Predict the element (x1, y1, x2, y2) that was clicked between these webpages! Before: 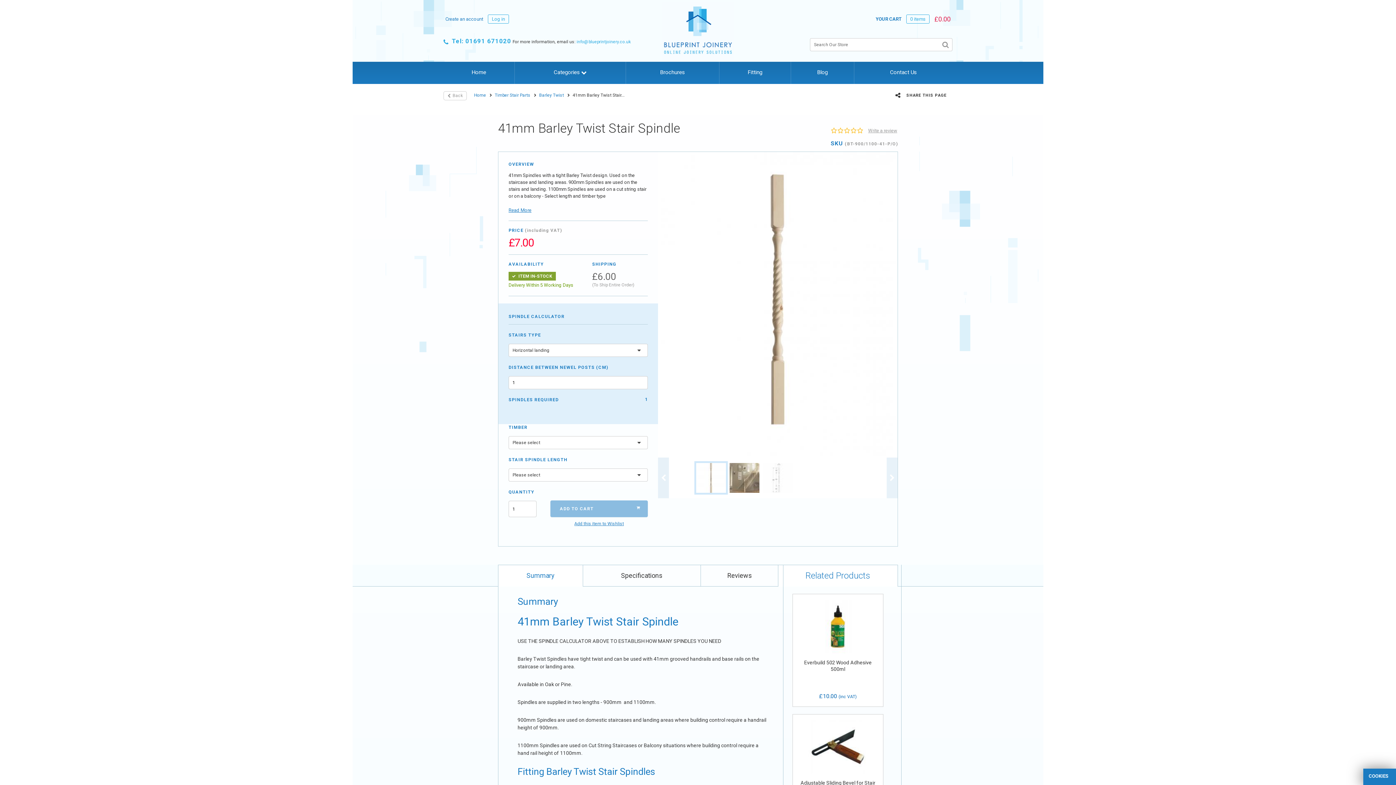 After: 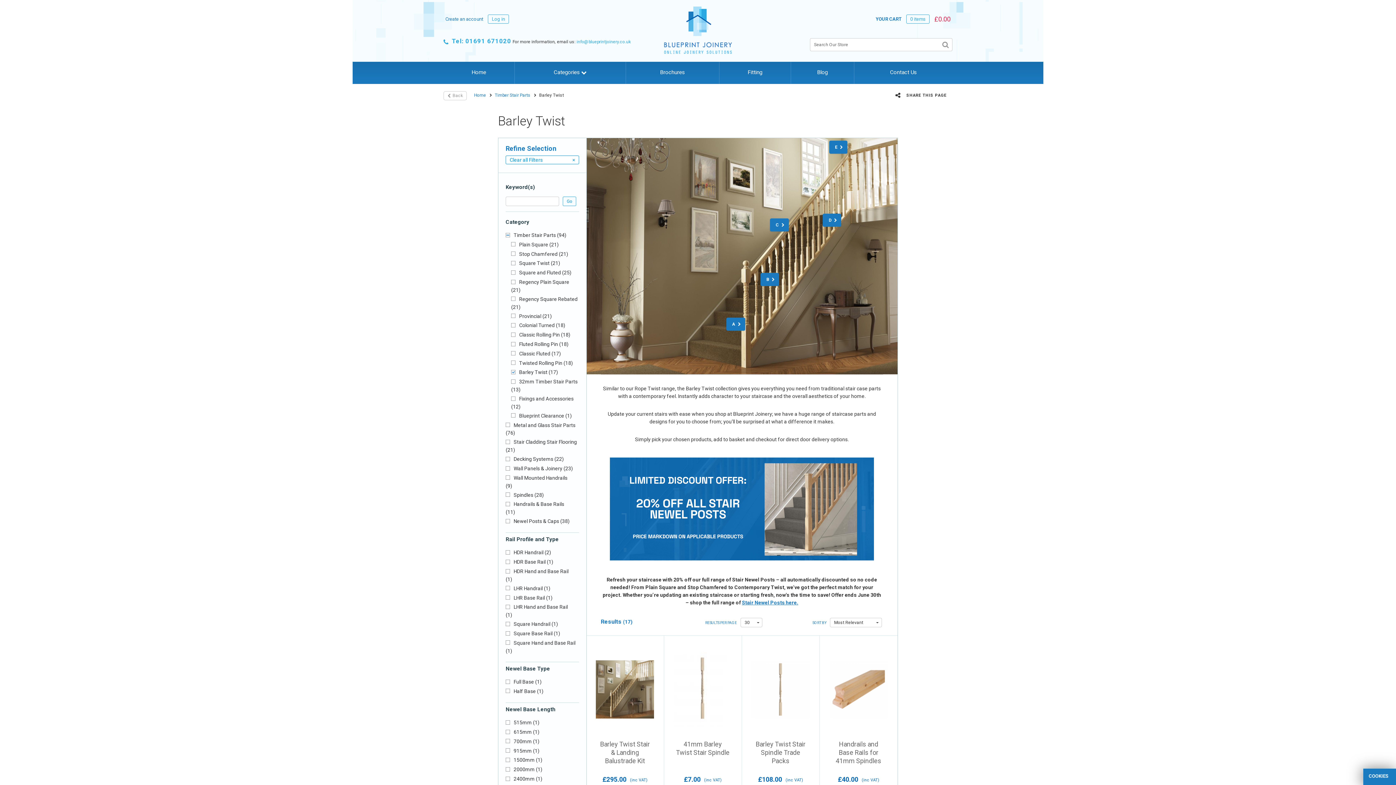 Action: label: Barley Twist bbox: (539, 92, 564, 97)